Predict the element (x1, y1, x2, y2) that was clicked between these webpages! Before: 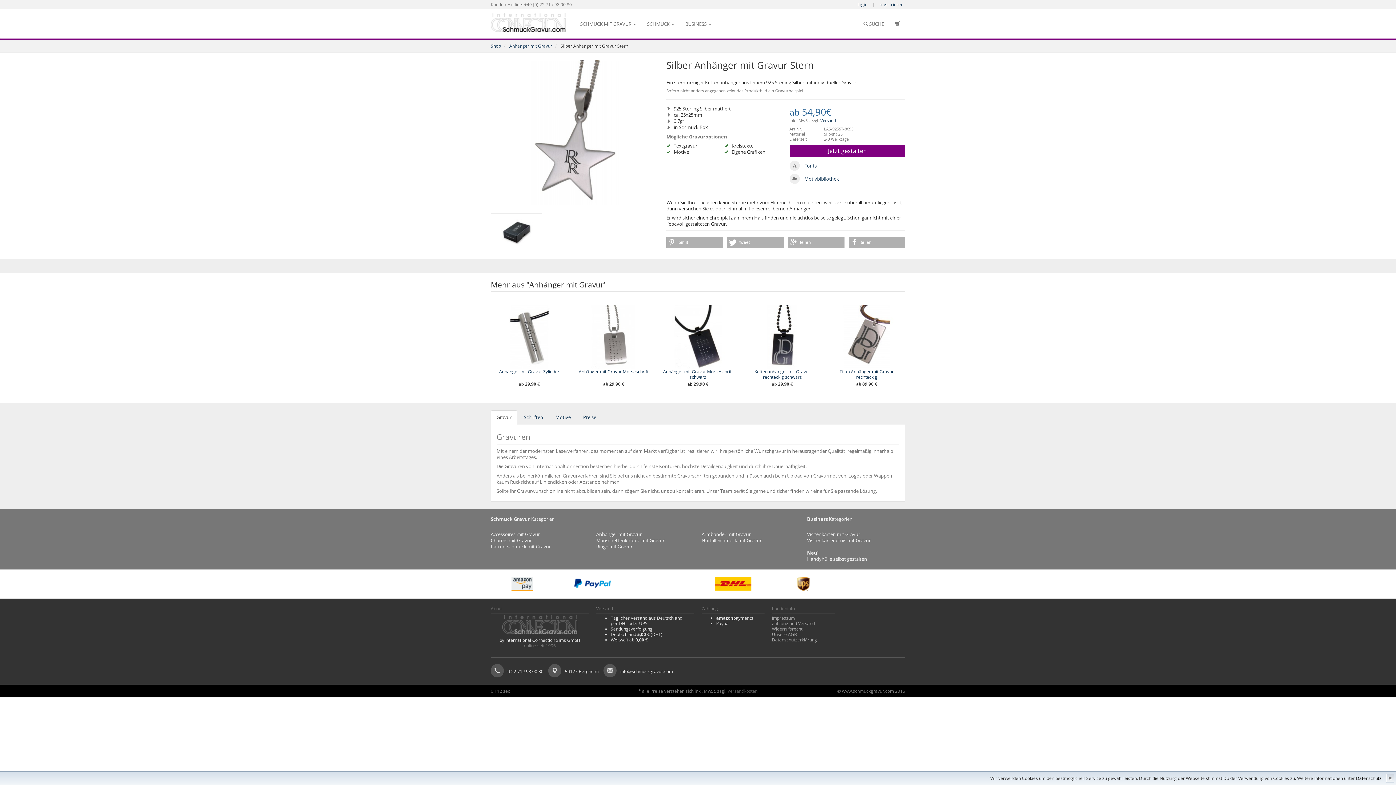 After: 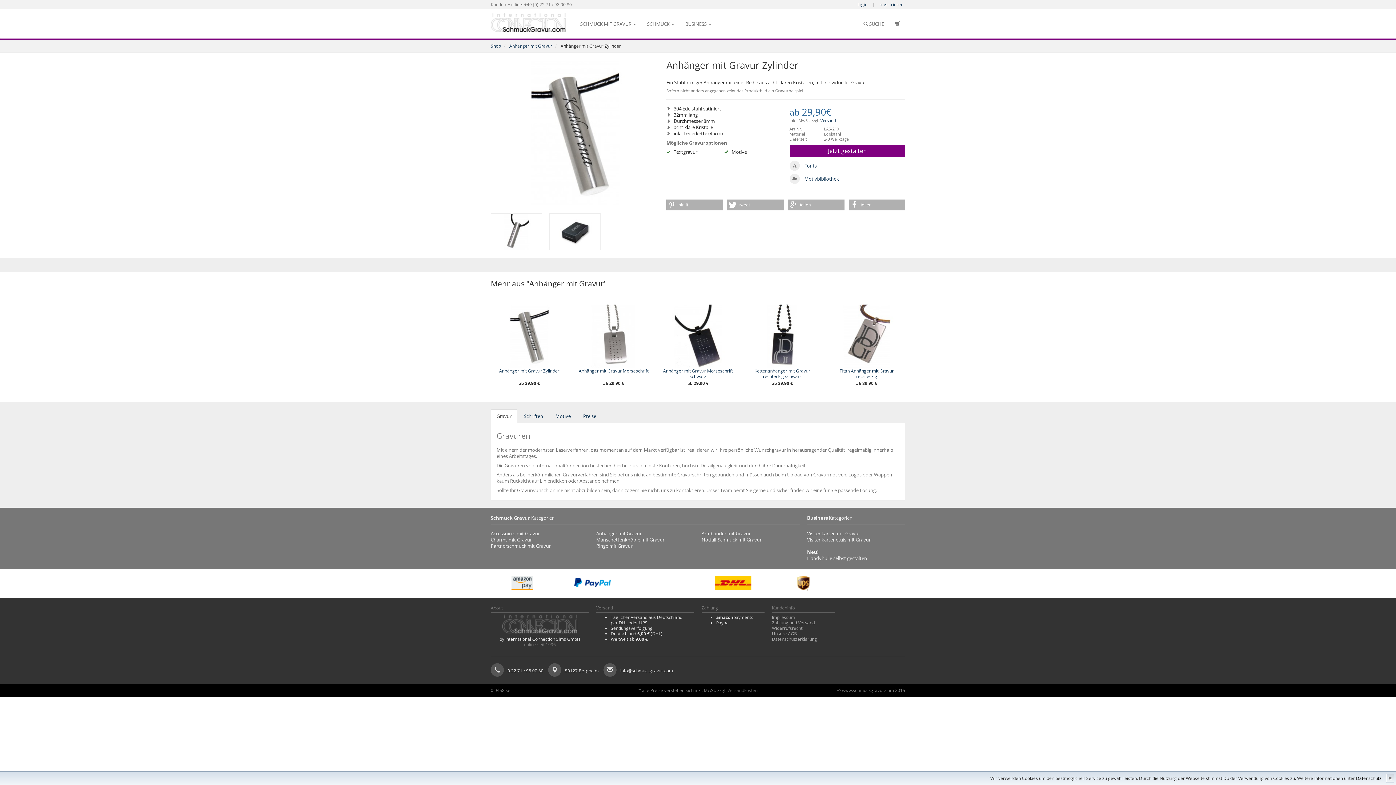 Action: bbox: (497, 333, 561, 339)